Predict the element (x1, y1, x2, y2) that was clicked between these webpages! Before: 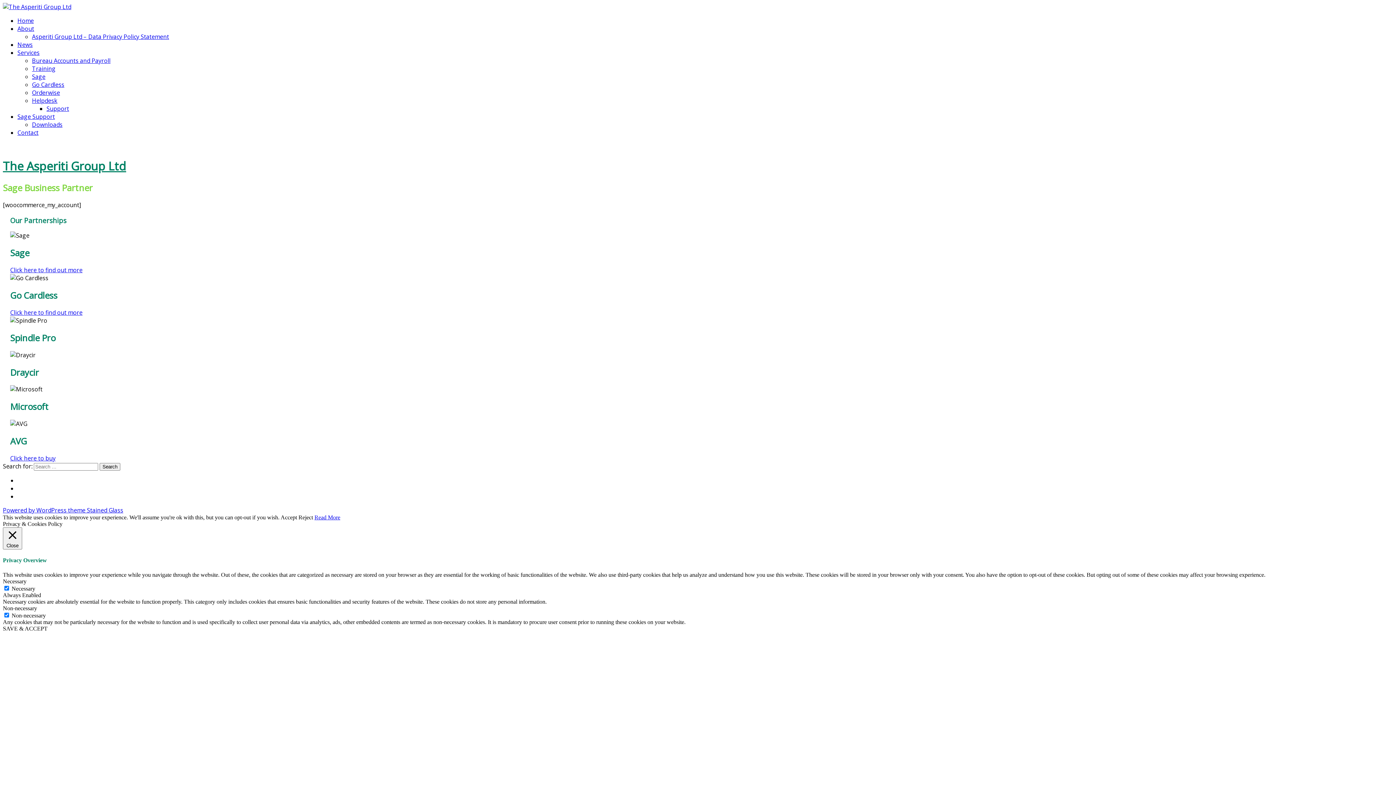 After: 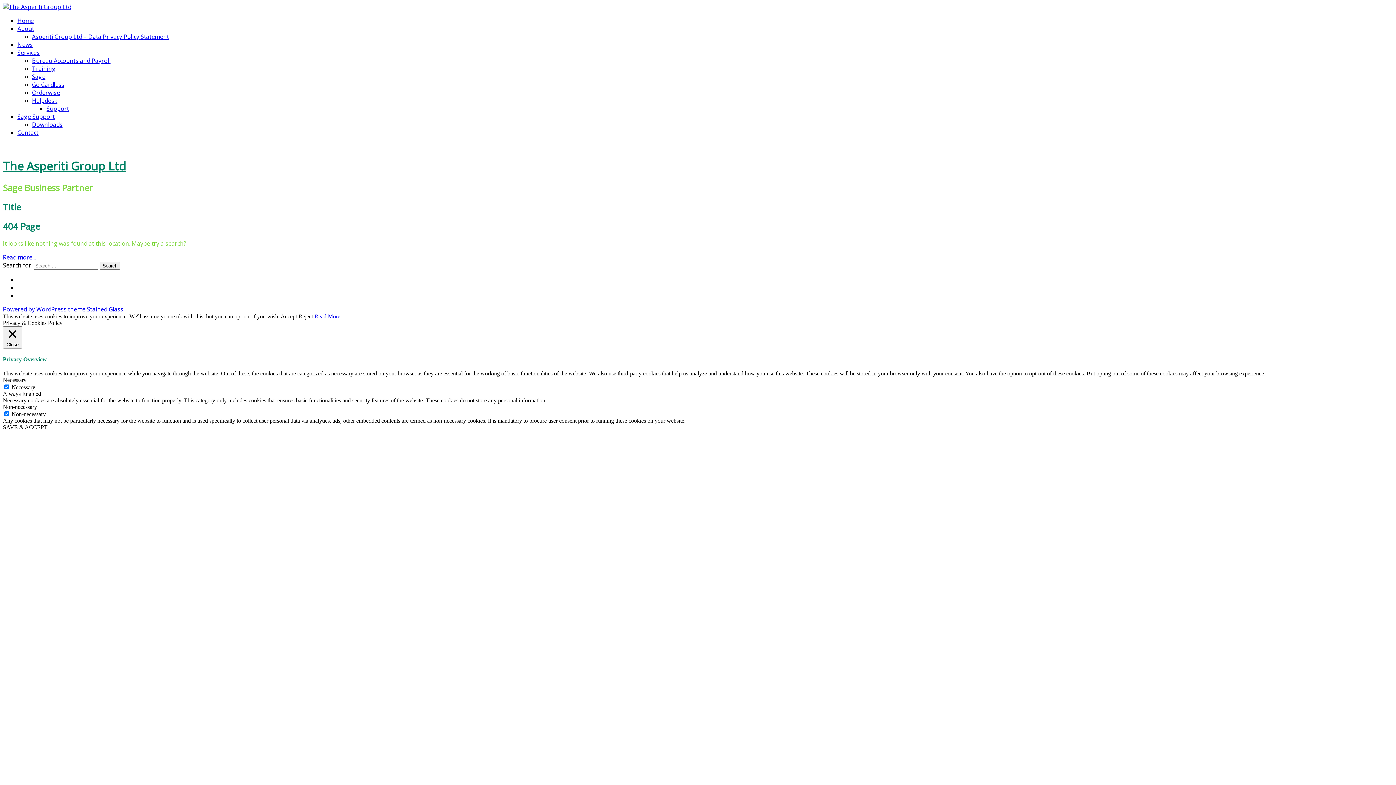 Action: bbox: (10, 454, 55, 462) label: Click here to buy